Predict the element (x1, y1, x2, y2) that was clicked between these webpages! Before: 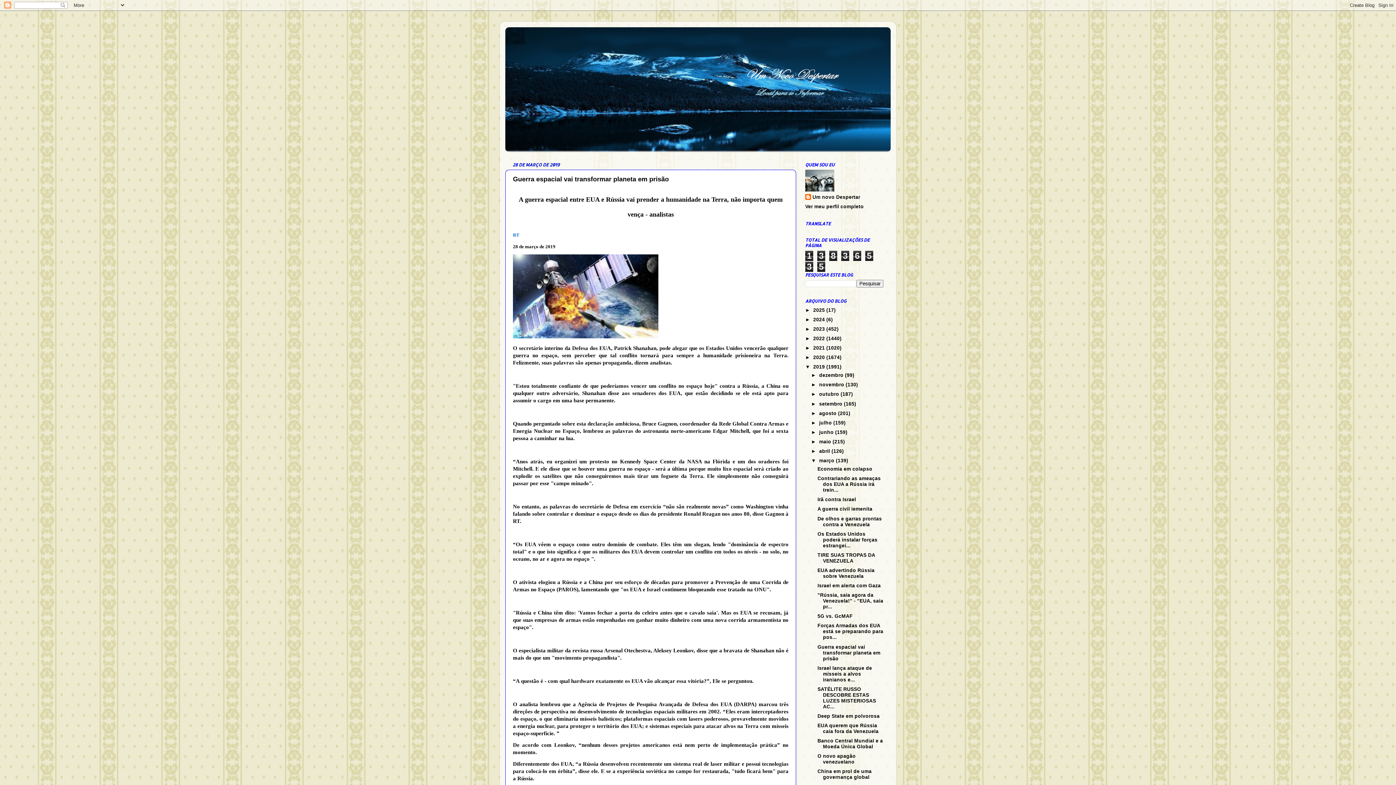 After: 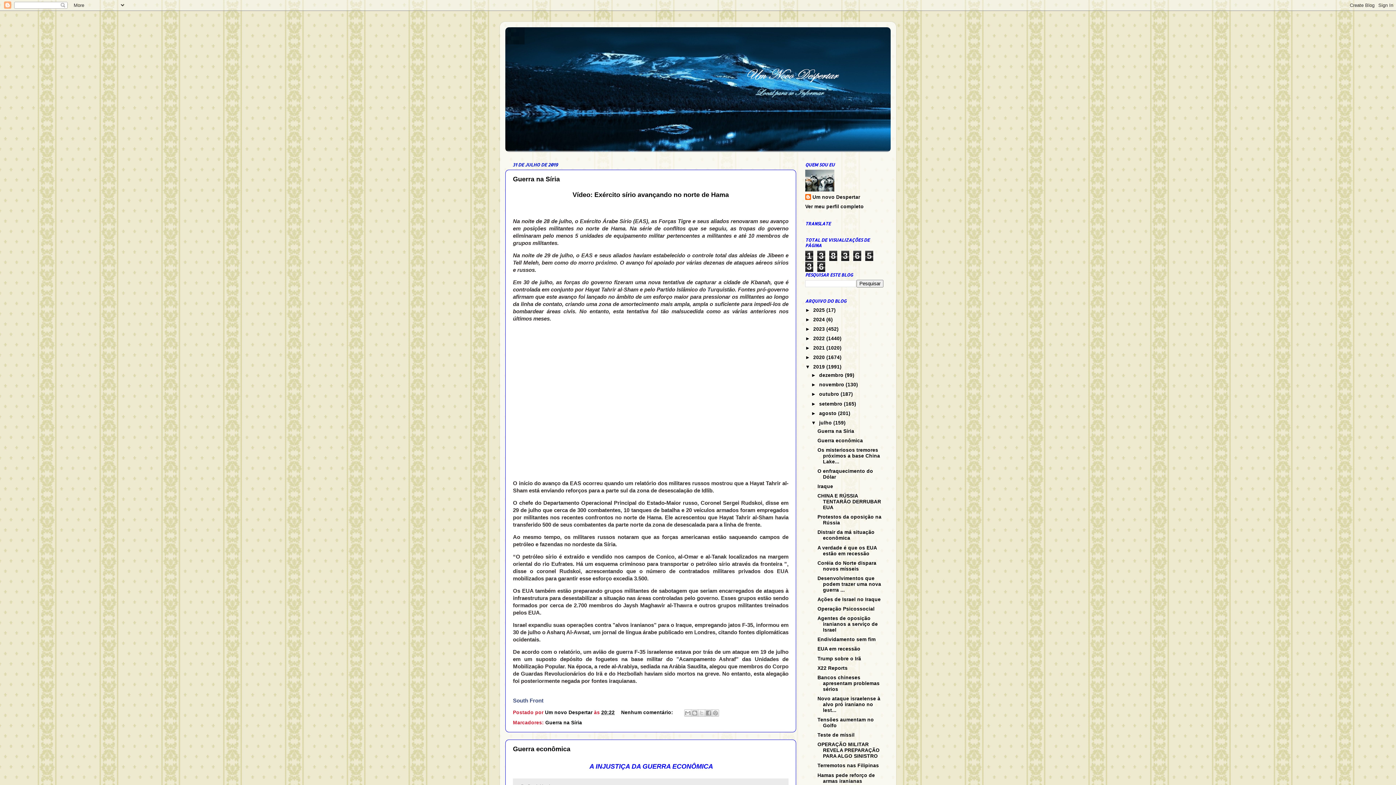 Action: bbox: (819, 420, 833, 425) label: julho 